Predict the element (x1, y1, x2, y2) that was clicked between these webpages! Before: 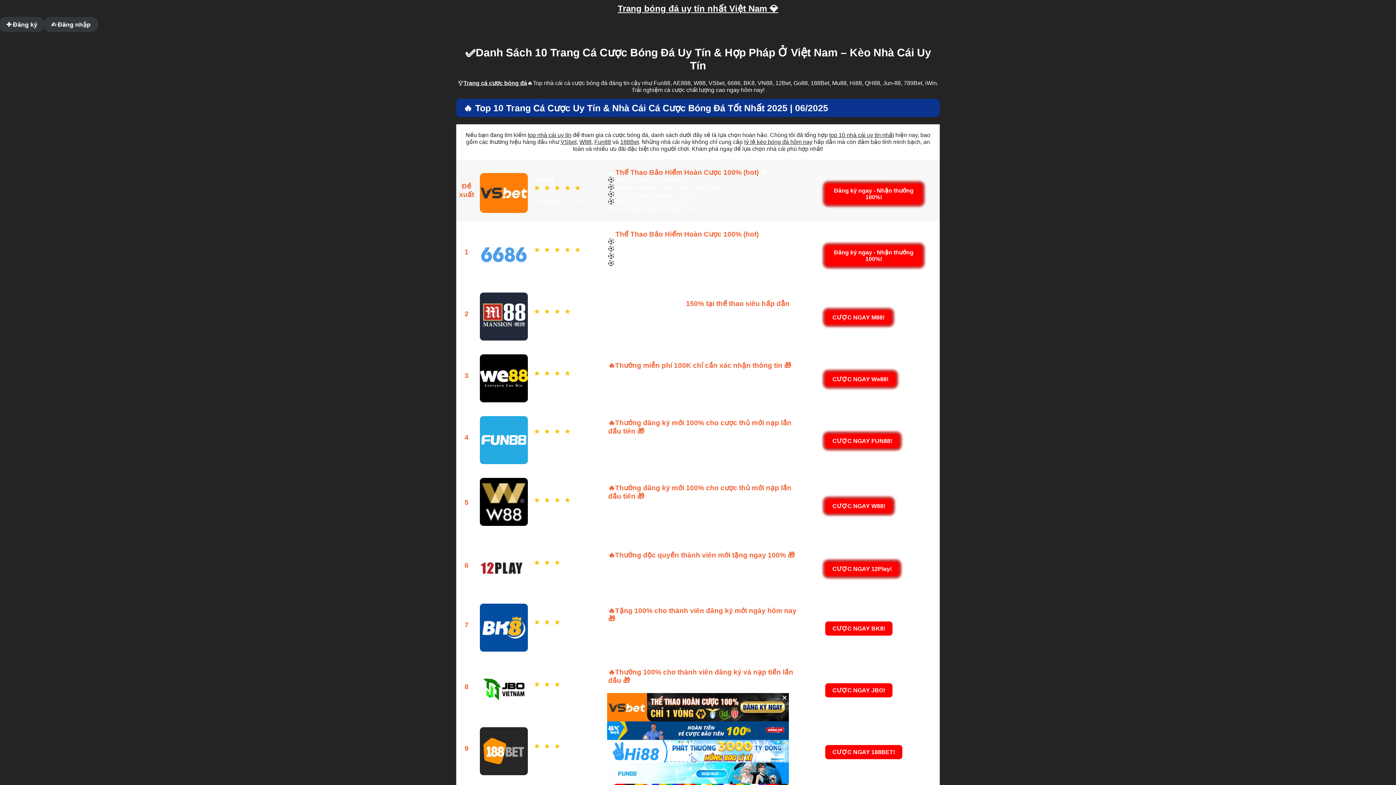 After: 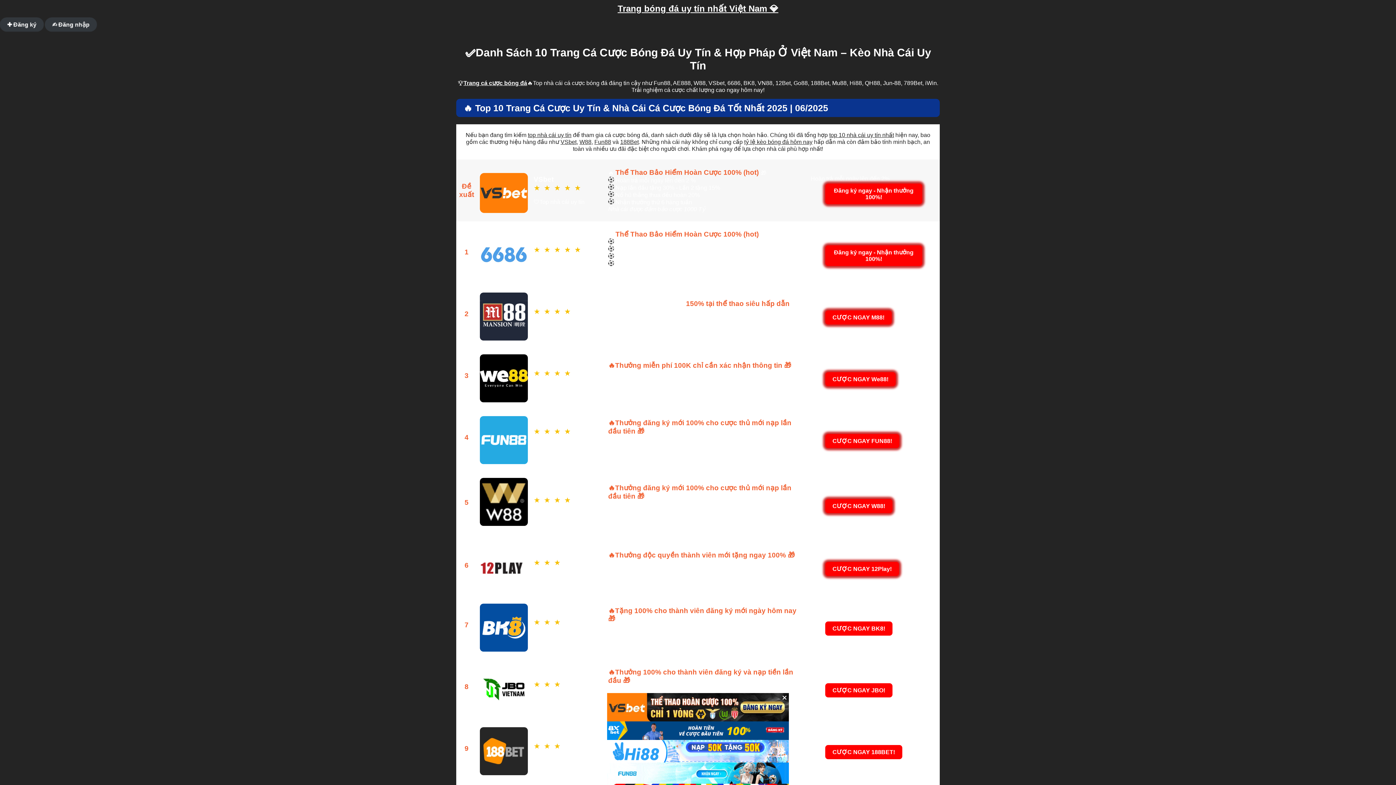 Action: label: Fun88 bbox: (594, 138, 611, 145)